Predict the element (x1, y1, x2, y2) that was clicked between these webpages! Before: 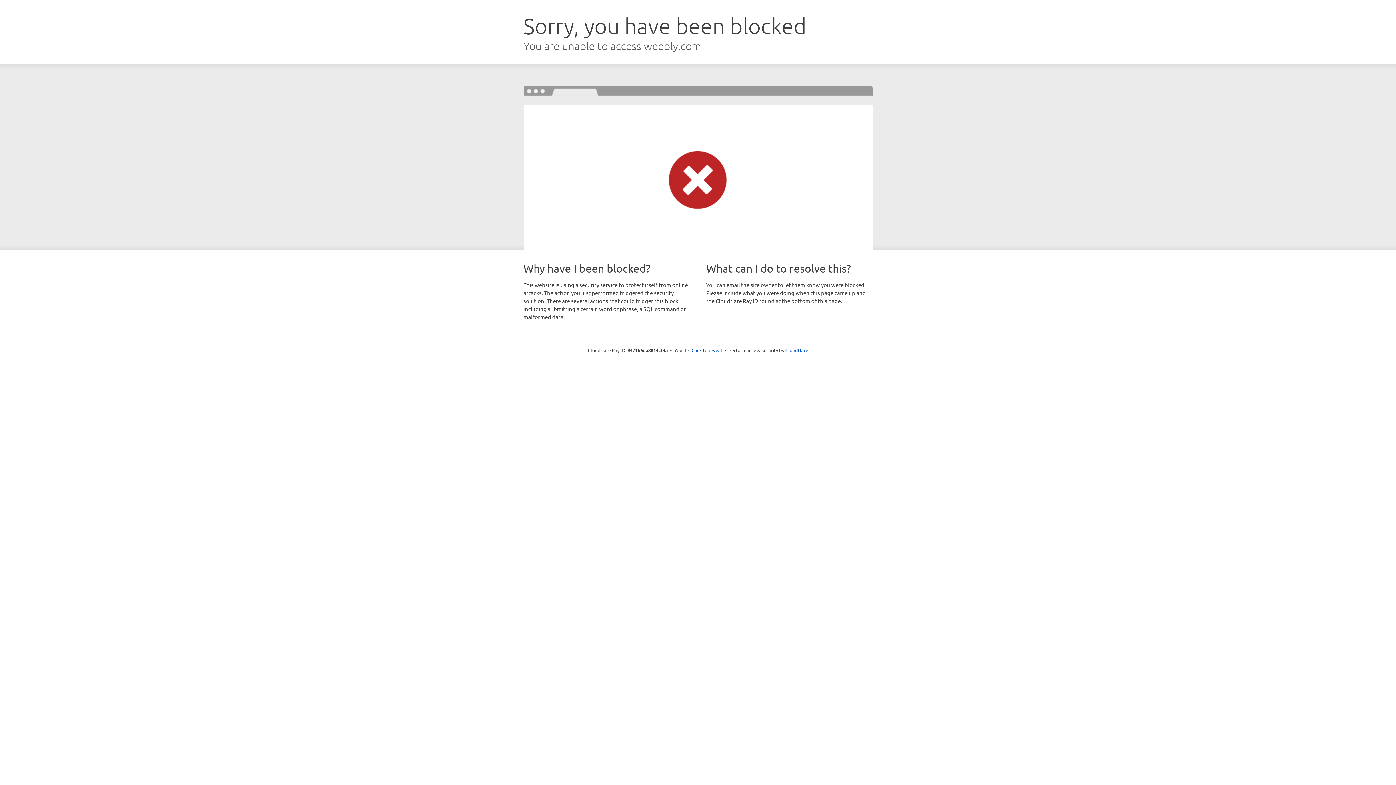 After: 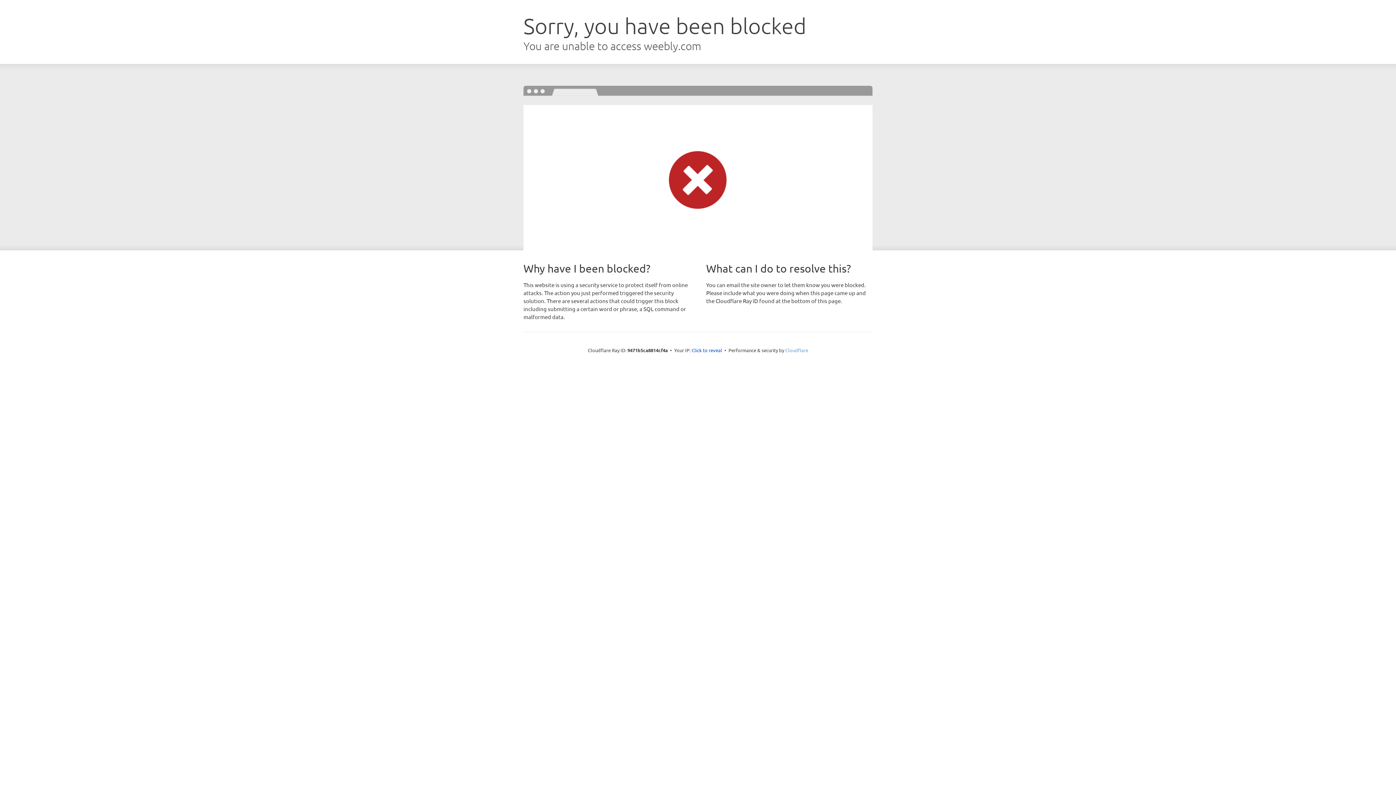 Action: bbox: (785, 347, 808, 353) label: Cloudflare